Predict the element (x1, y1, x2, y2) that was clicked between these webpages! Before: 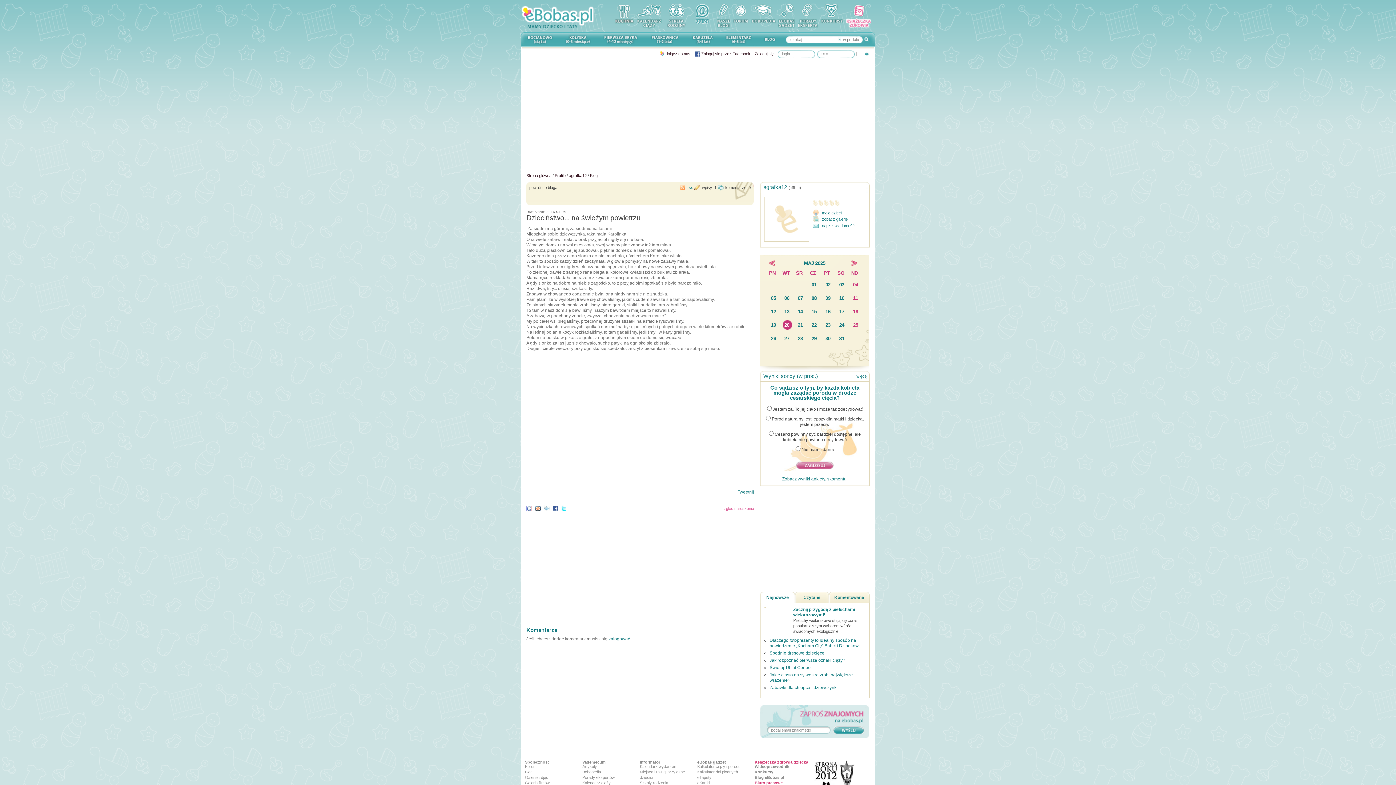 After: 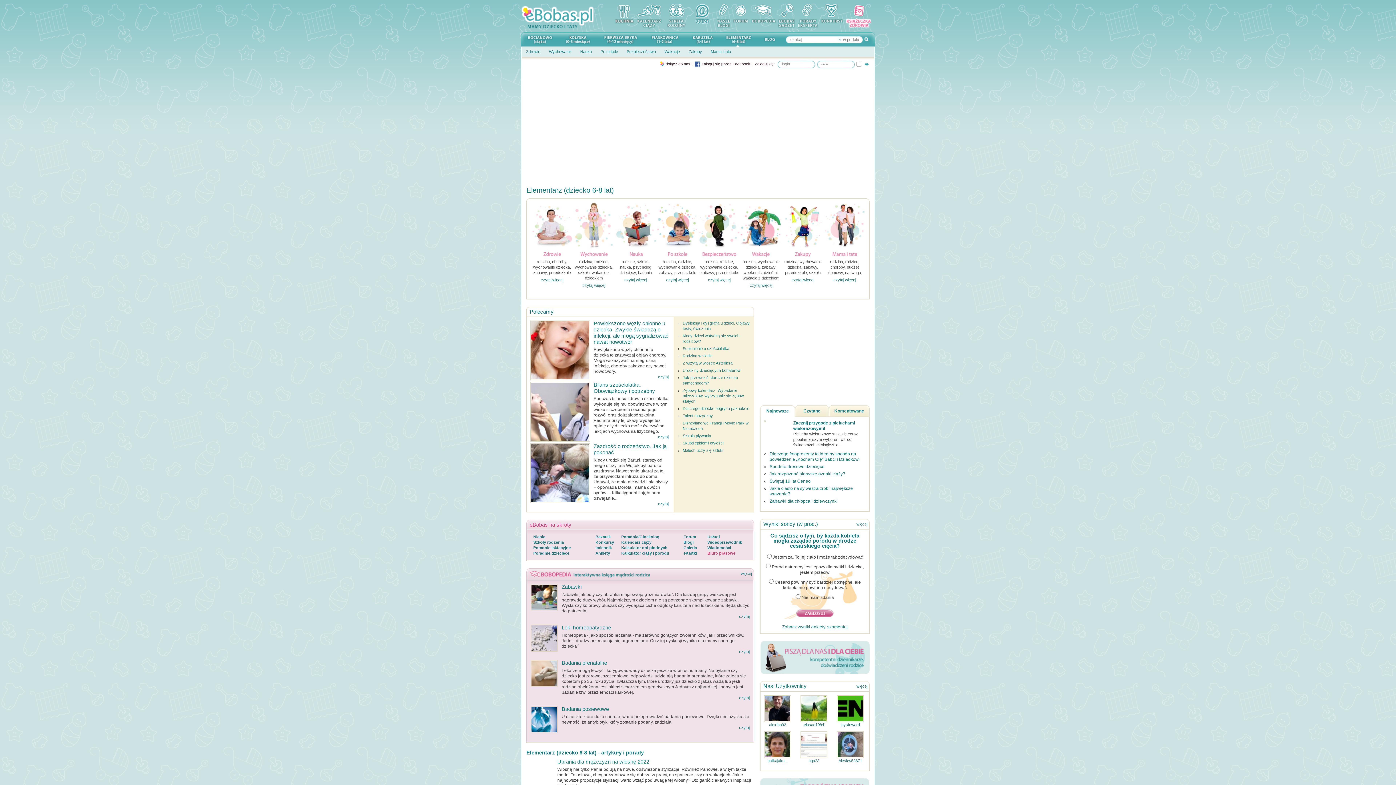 Action: bbox: (719, 32, 756, 46) label: Elementarz (6-8 lat)